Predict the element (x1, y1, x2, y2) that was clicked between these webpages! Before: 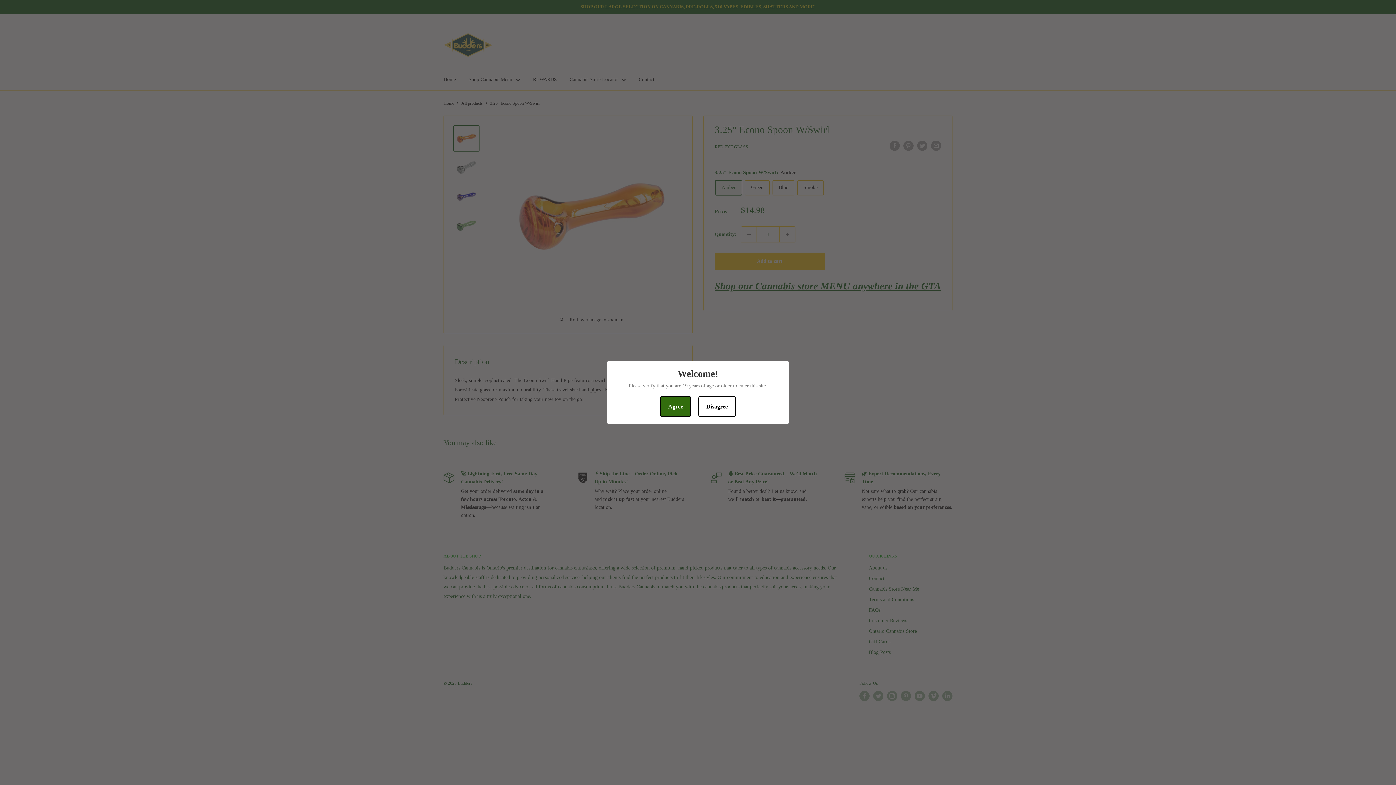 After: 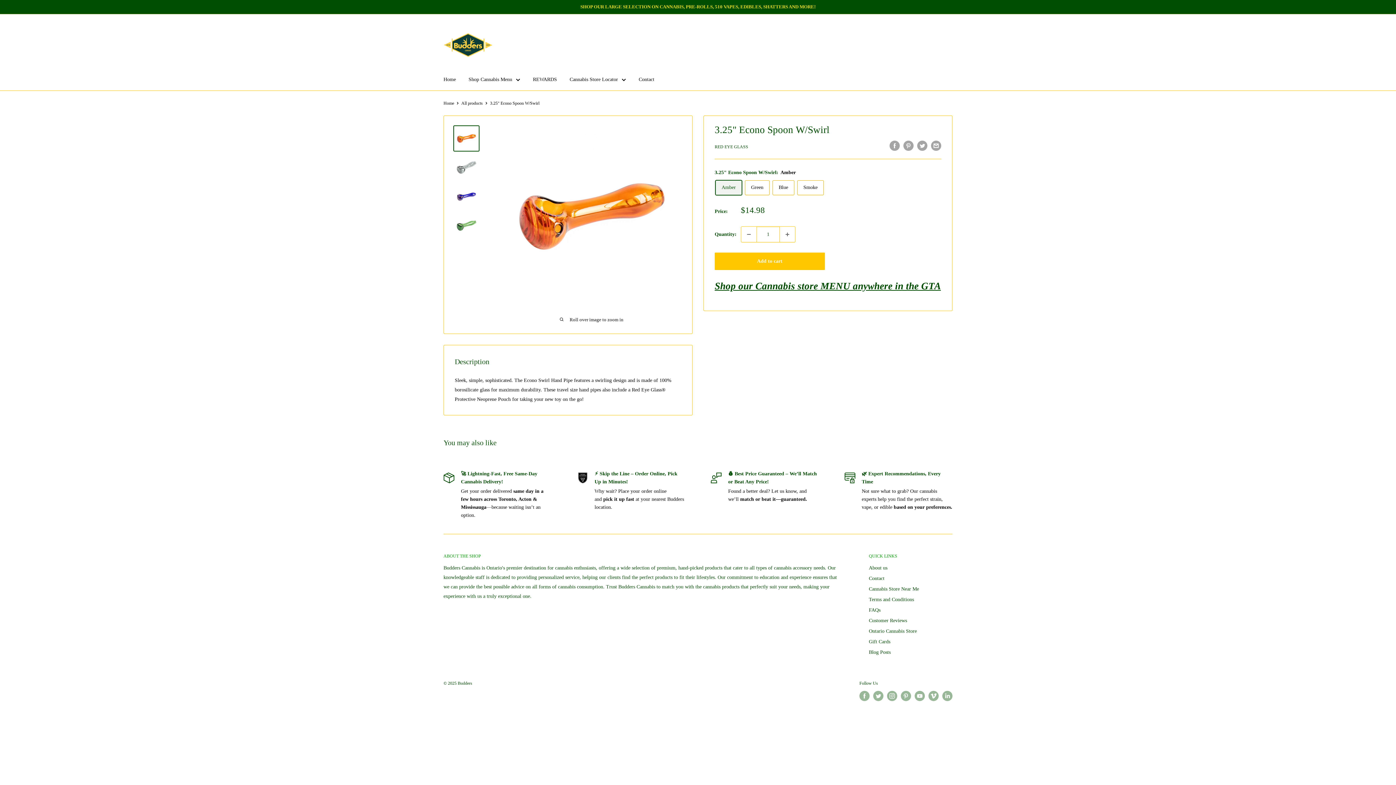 Action: label: Agree bbox: (660, 396, 691, 417)